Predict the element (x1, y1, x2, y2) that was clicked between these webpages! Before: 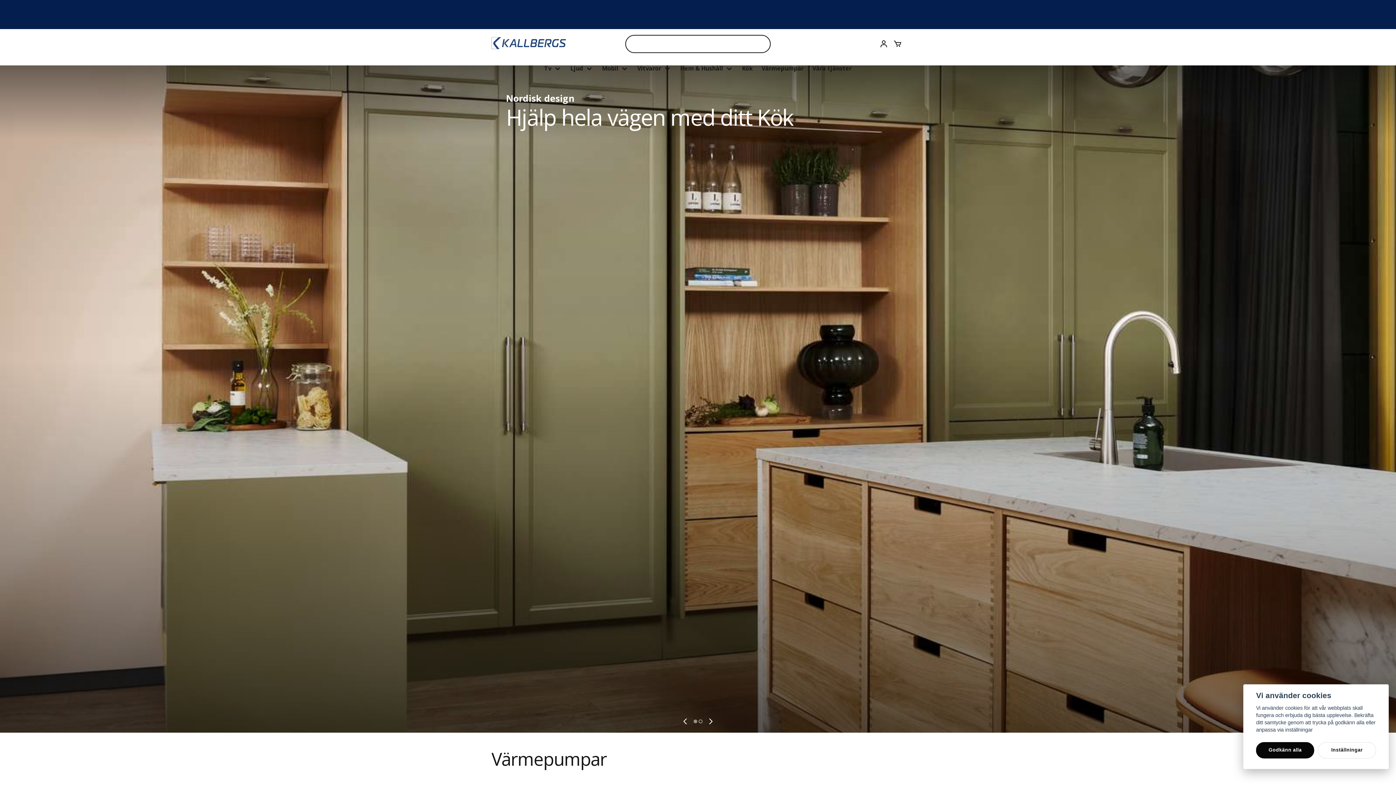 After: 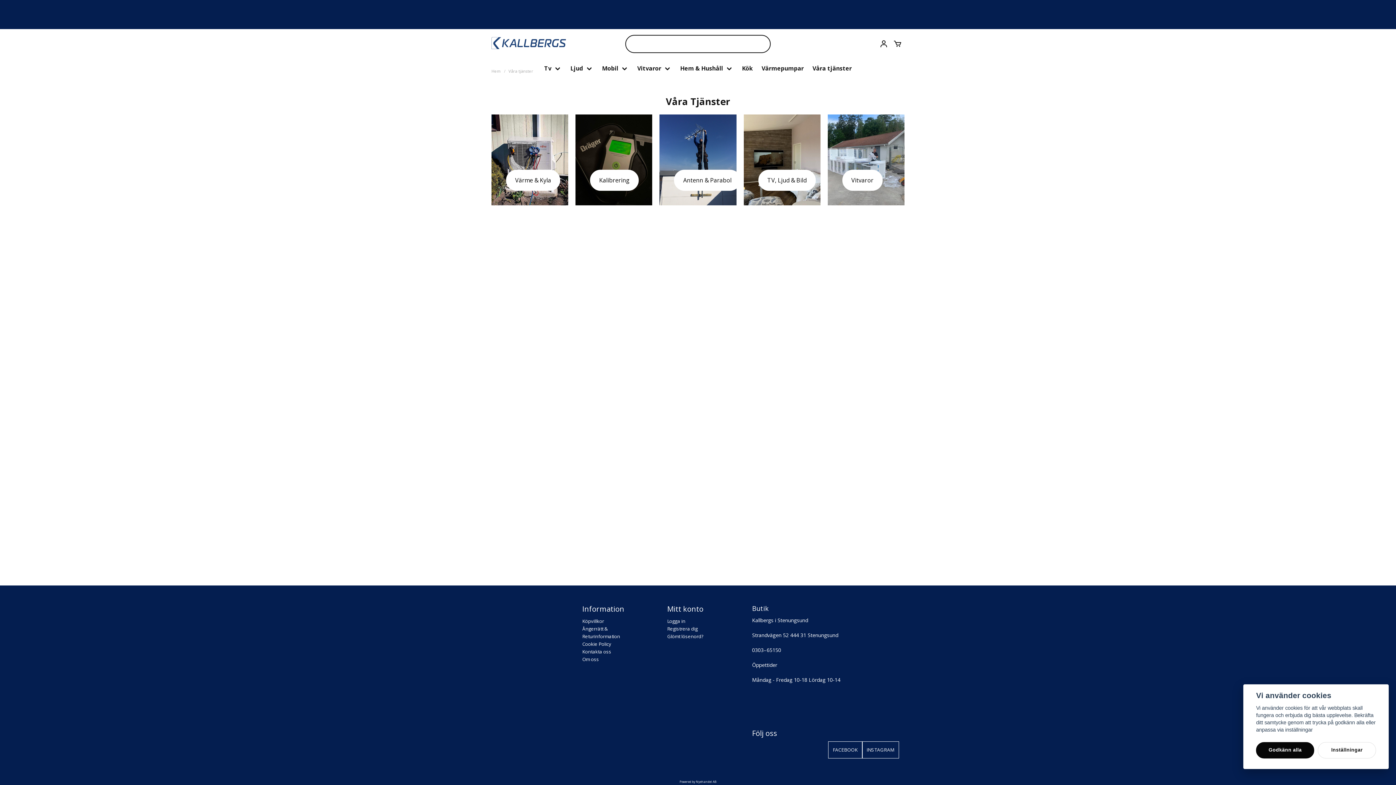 Action: label: Våra tjänster bbox: (812, 64, 852, 72)